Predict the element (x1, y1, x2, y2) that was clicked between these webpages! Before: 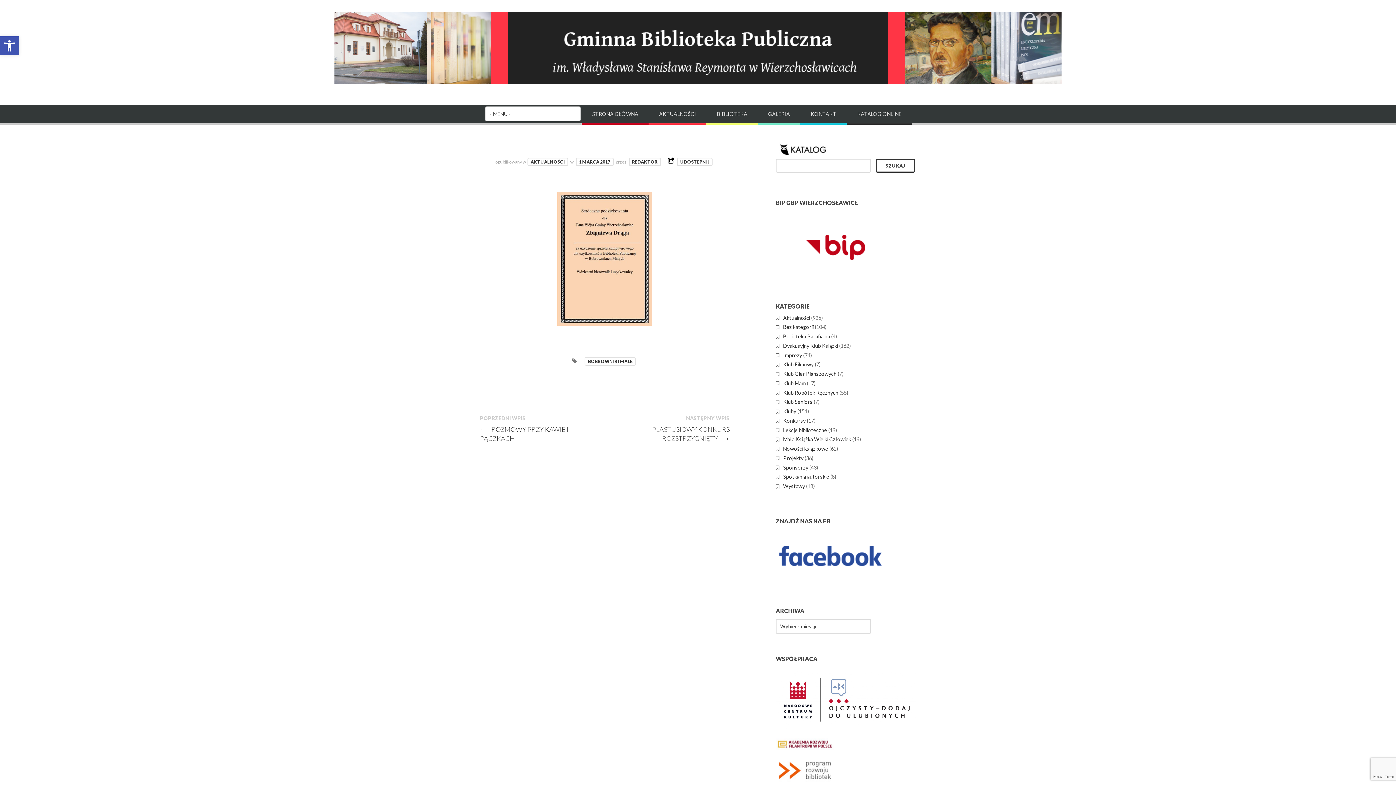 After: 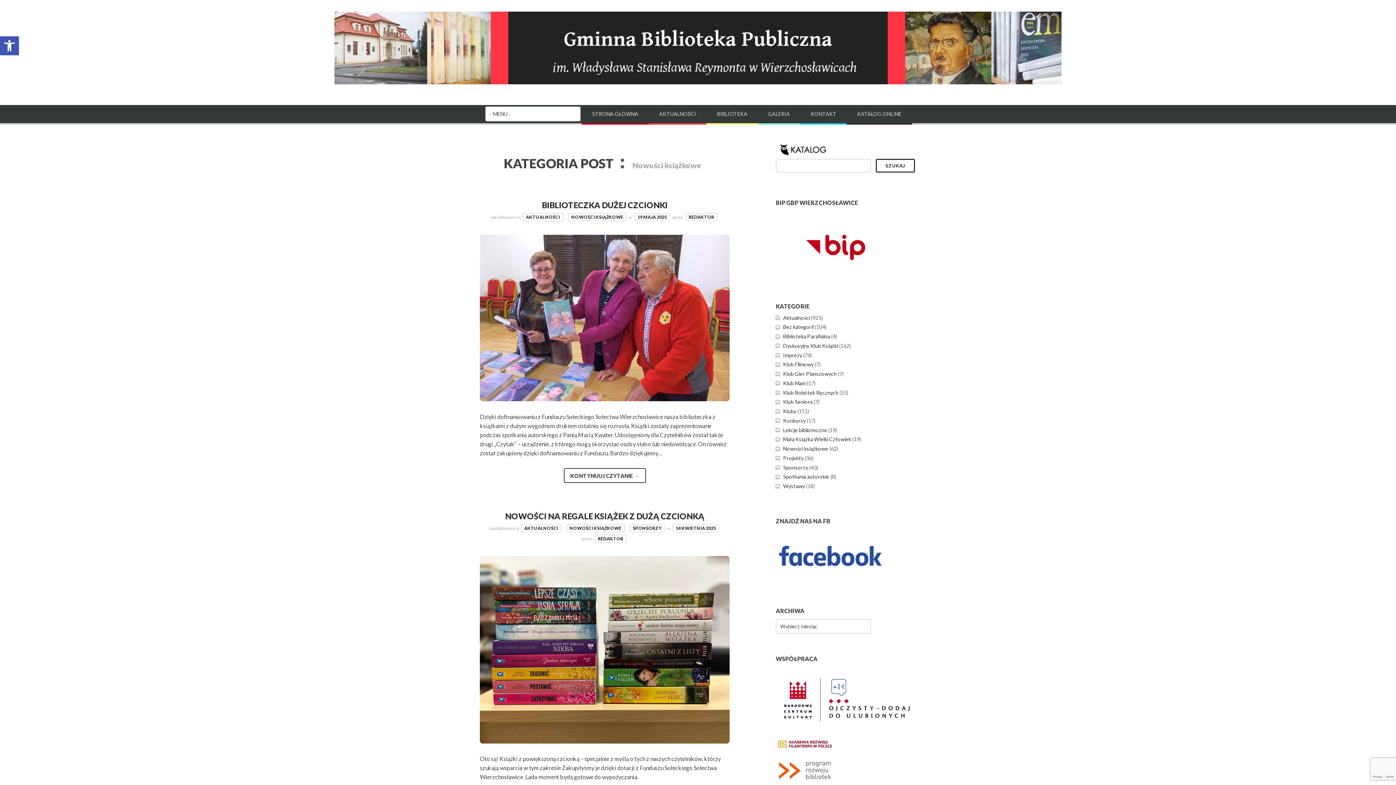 Action: label: Nowości książkowe bbox: (783, 445, 828, 452)